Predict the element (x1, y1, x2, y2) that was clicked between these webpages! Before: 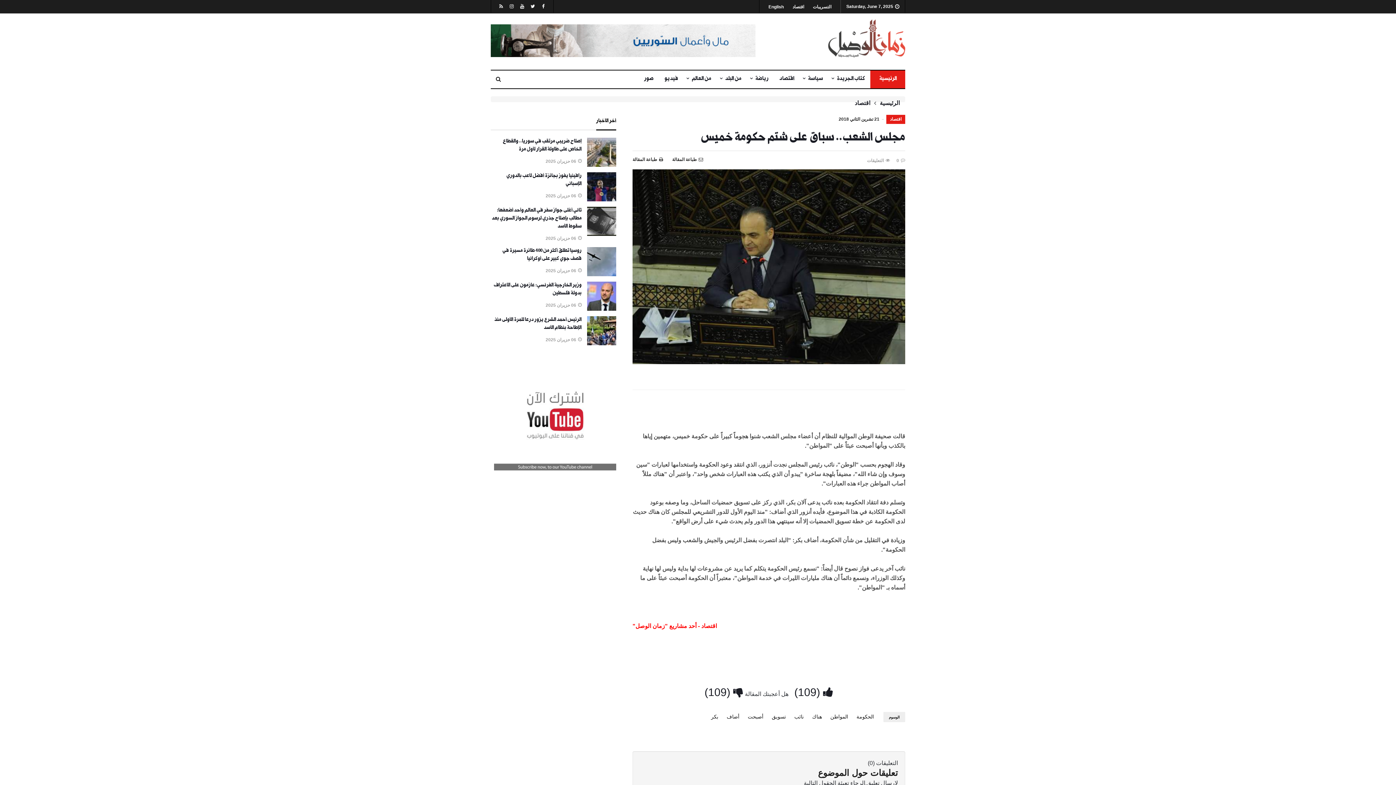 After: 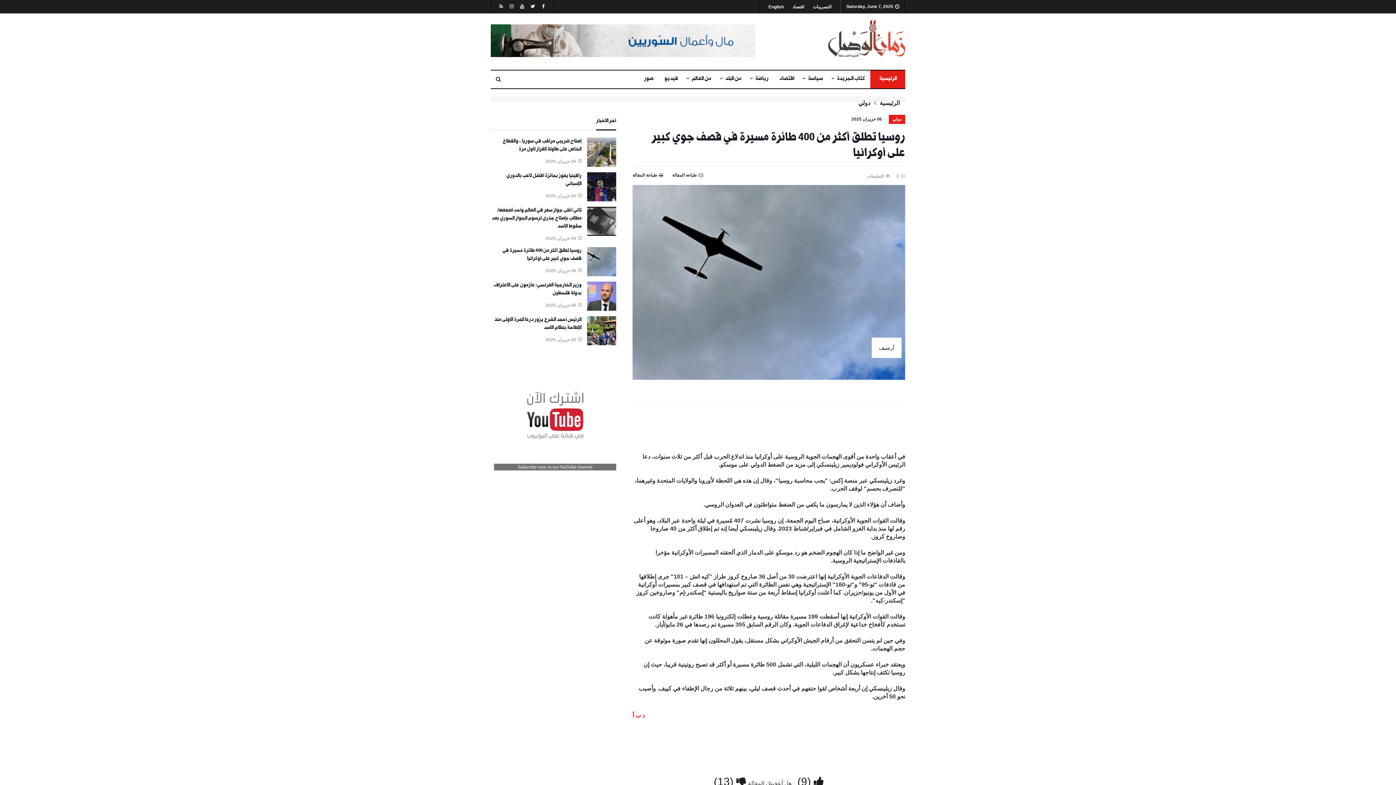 Action: bbox: (587, 271, 616, 277)